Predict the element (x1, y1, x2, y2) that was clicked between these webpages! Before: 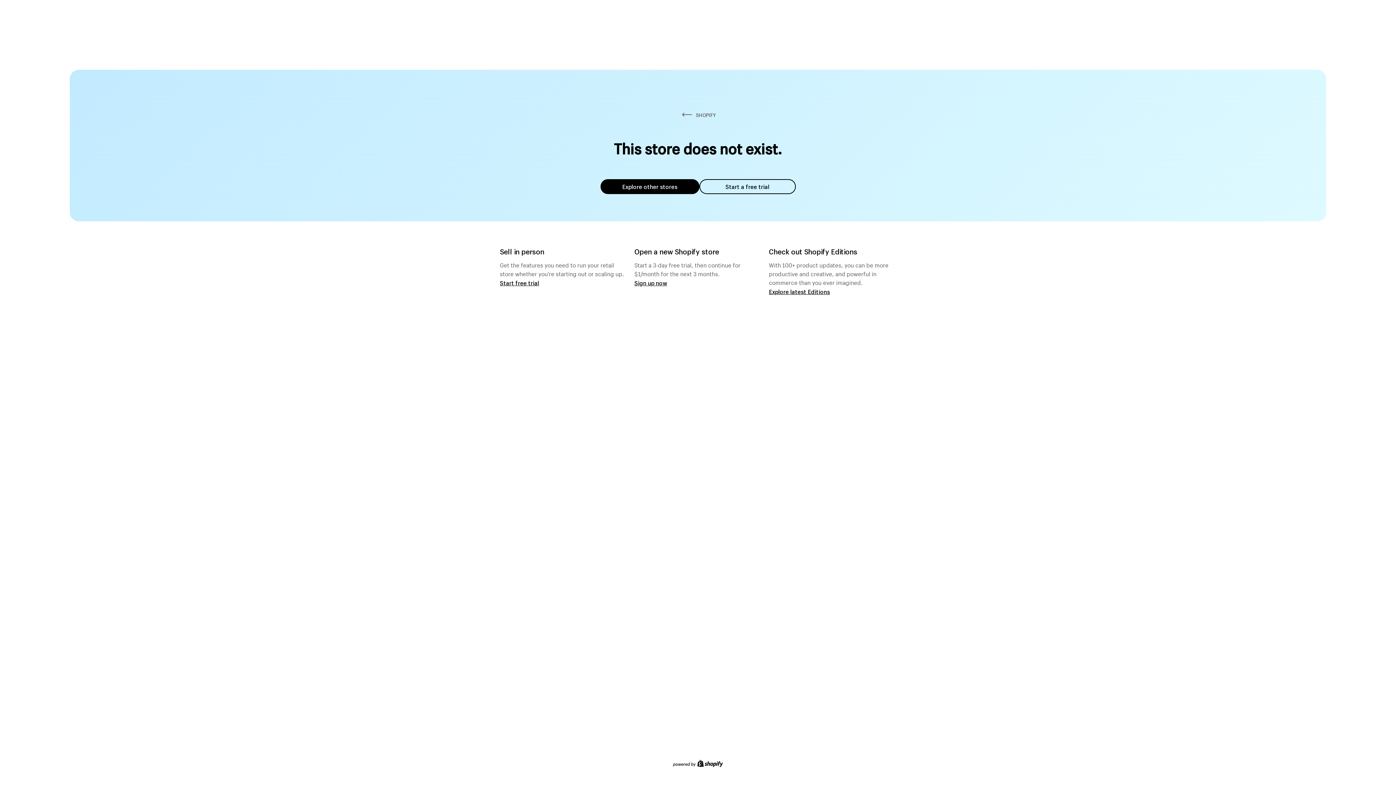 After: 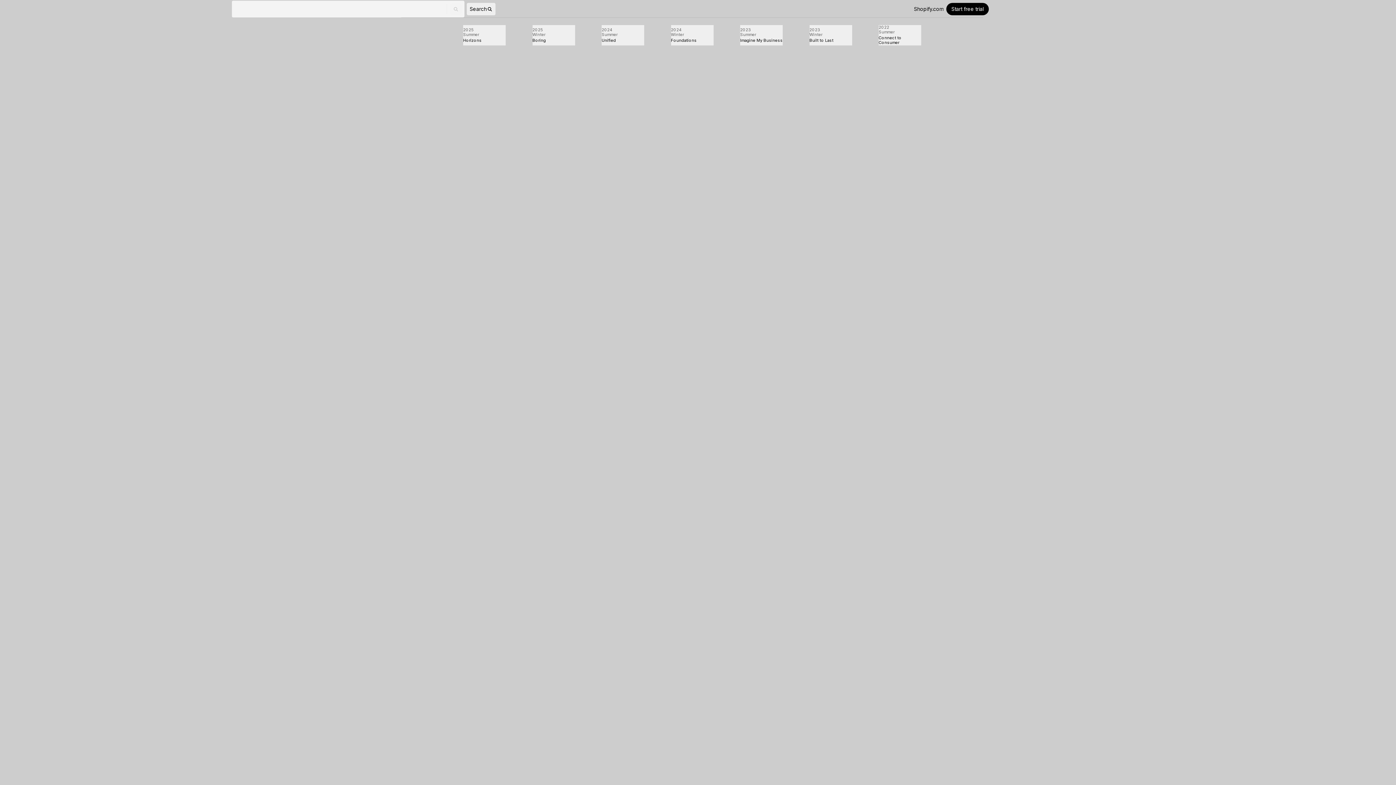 Action: bbox: (769, 287, 830, 295) label: Explore latest Editions